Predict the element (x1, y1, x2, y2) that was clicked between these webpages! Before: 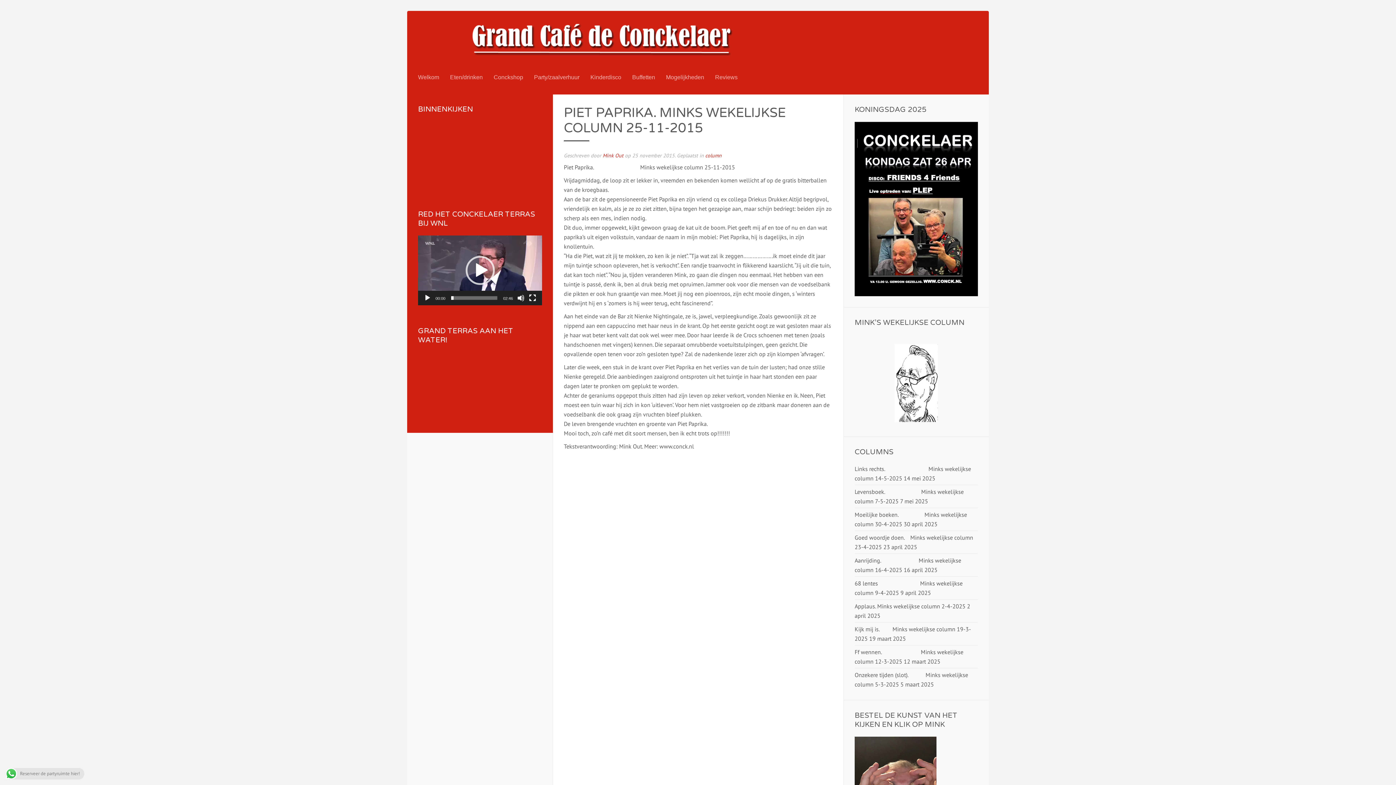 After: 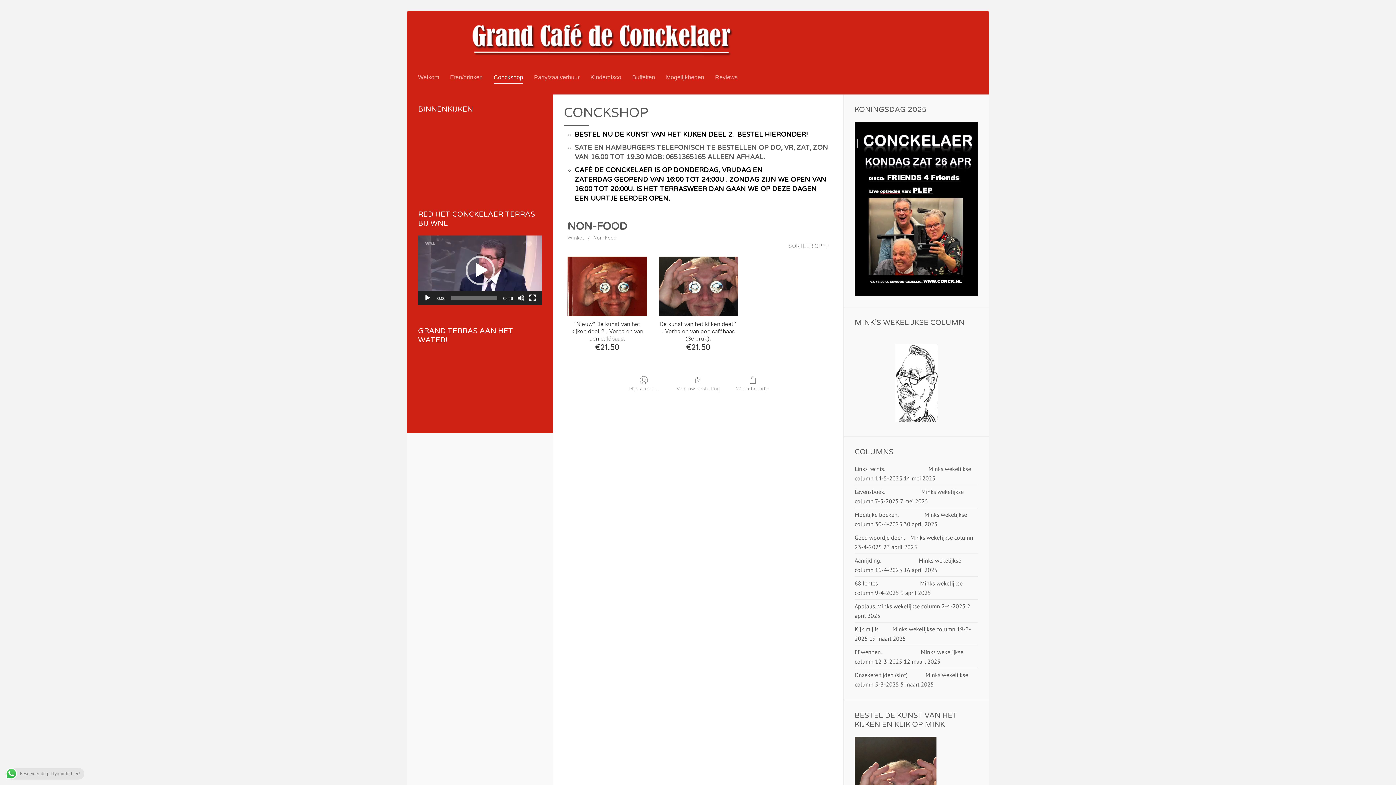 Action: bbox: (429, 14, 450, 49)